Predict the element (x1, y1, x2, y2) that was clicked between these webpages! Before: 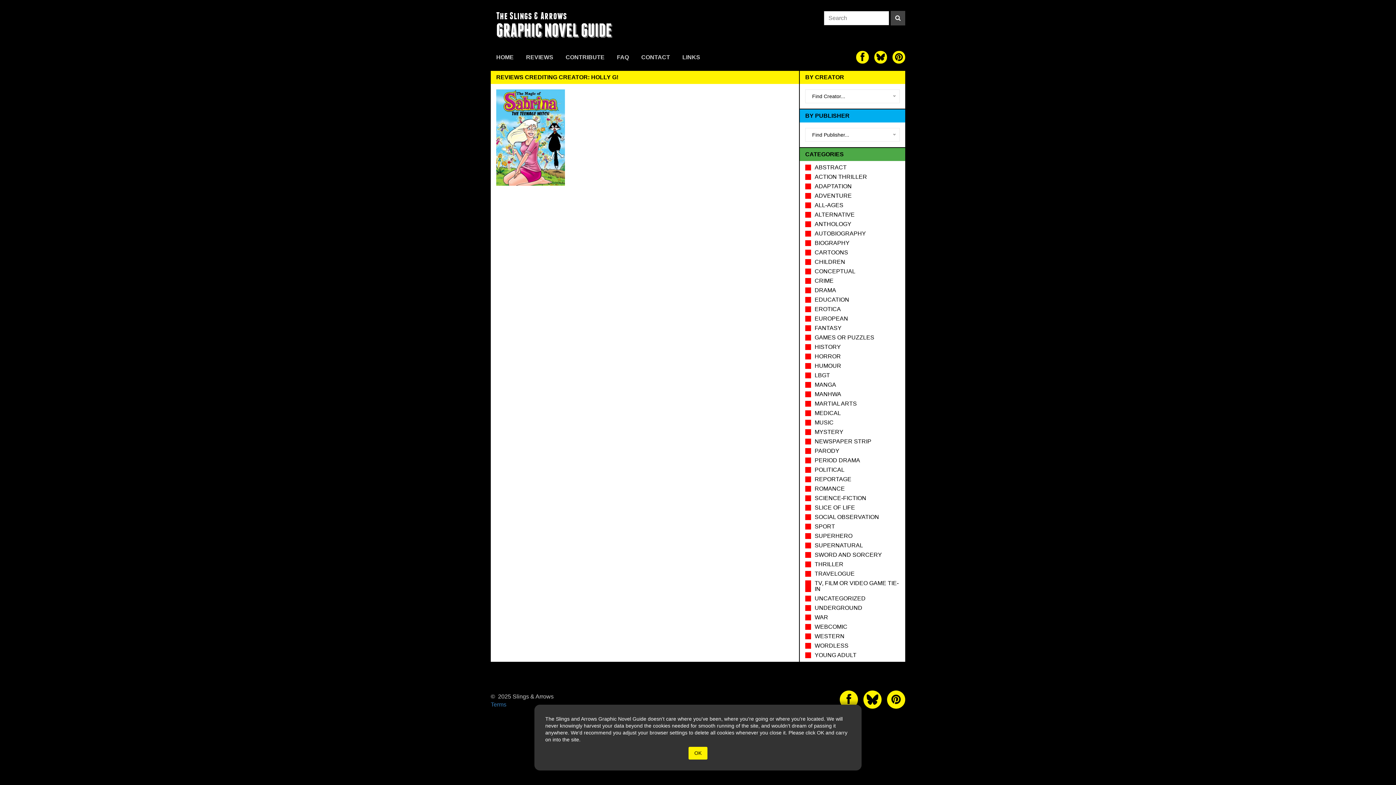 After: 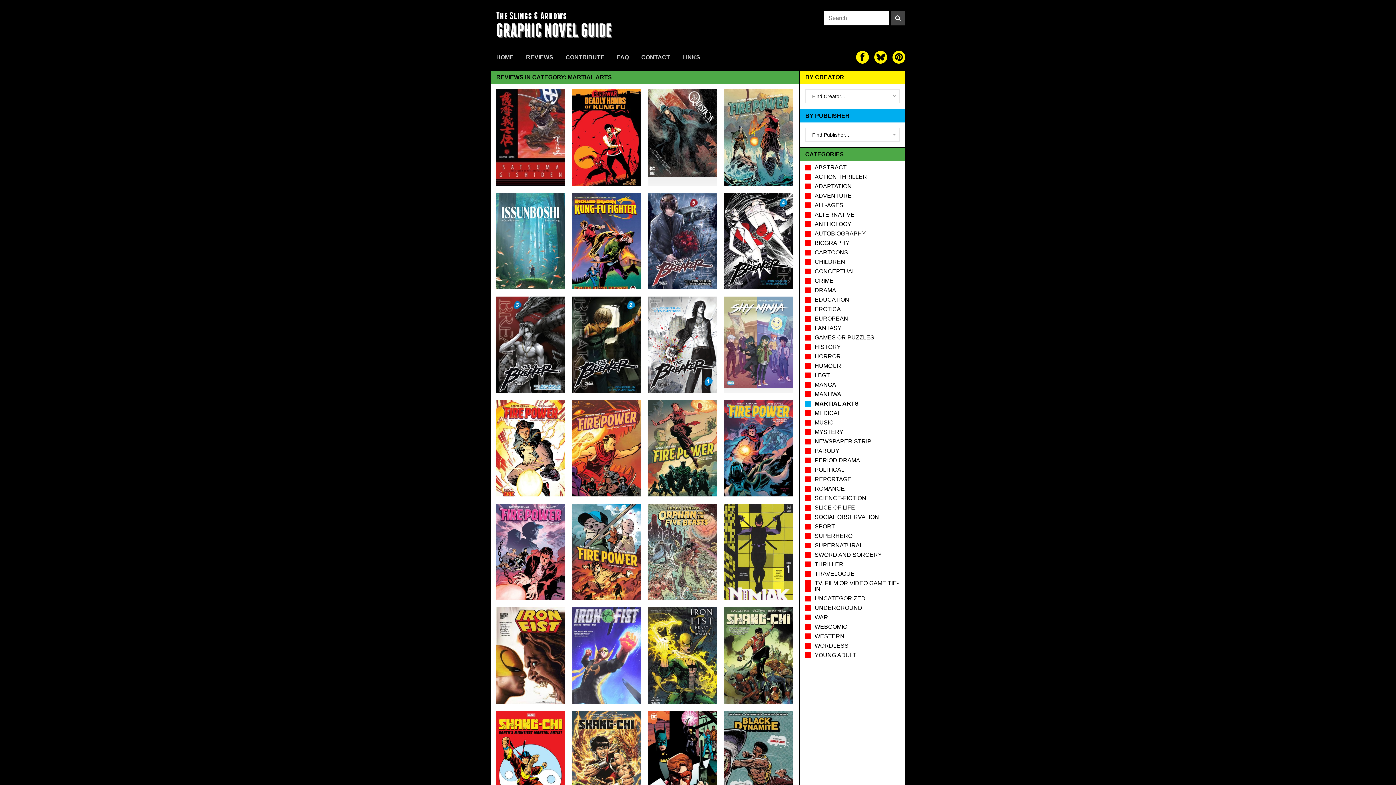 Action: bbox: (814, 400, 857, 406) label: MARTIAL ARTS